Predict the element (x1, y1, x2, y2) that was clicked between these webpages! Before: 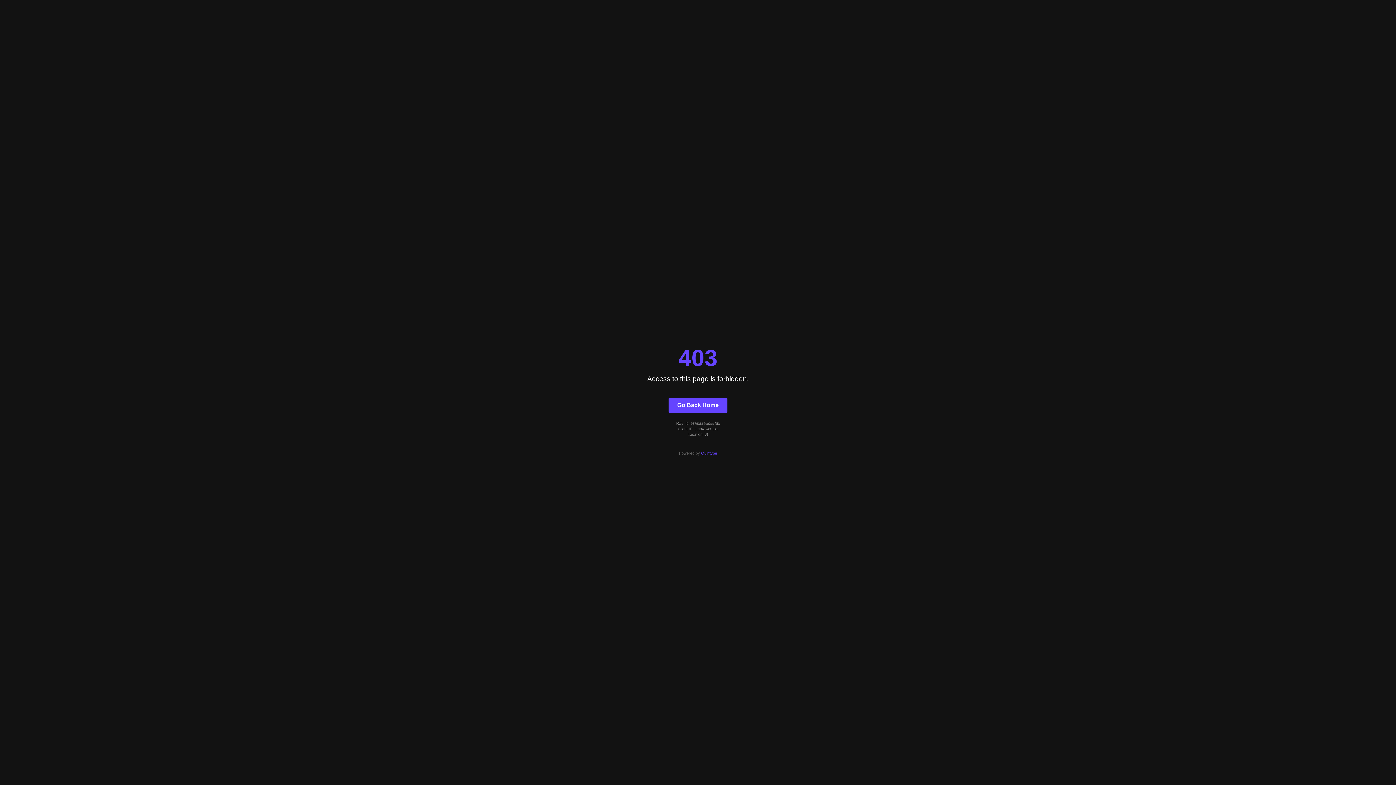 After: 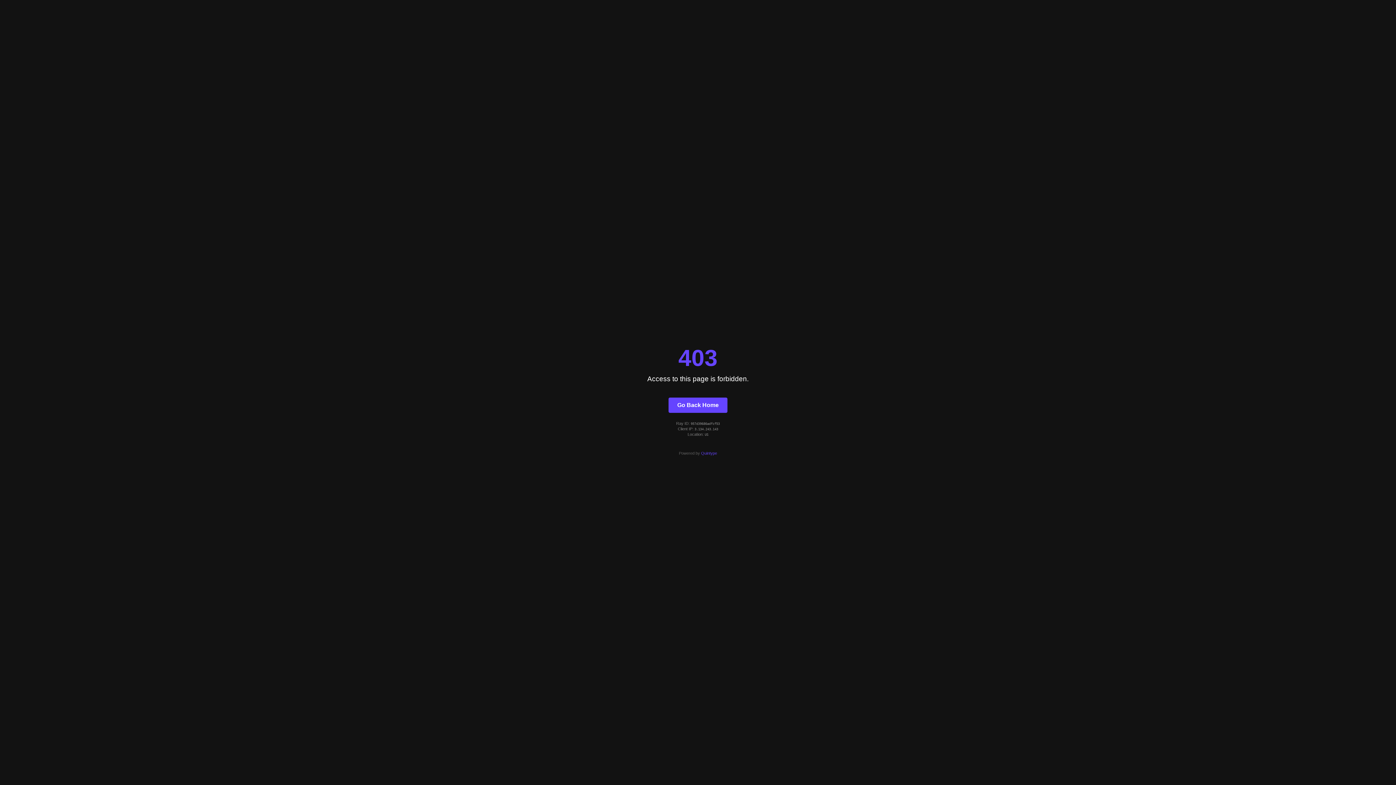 Action: bbox: (668, 397, 727, 412) label: Go Back Home